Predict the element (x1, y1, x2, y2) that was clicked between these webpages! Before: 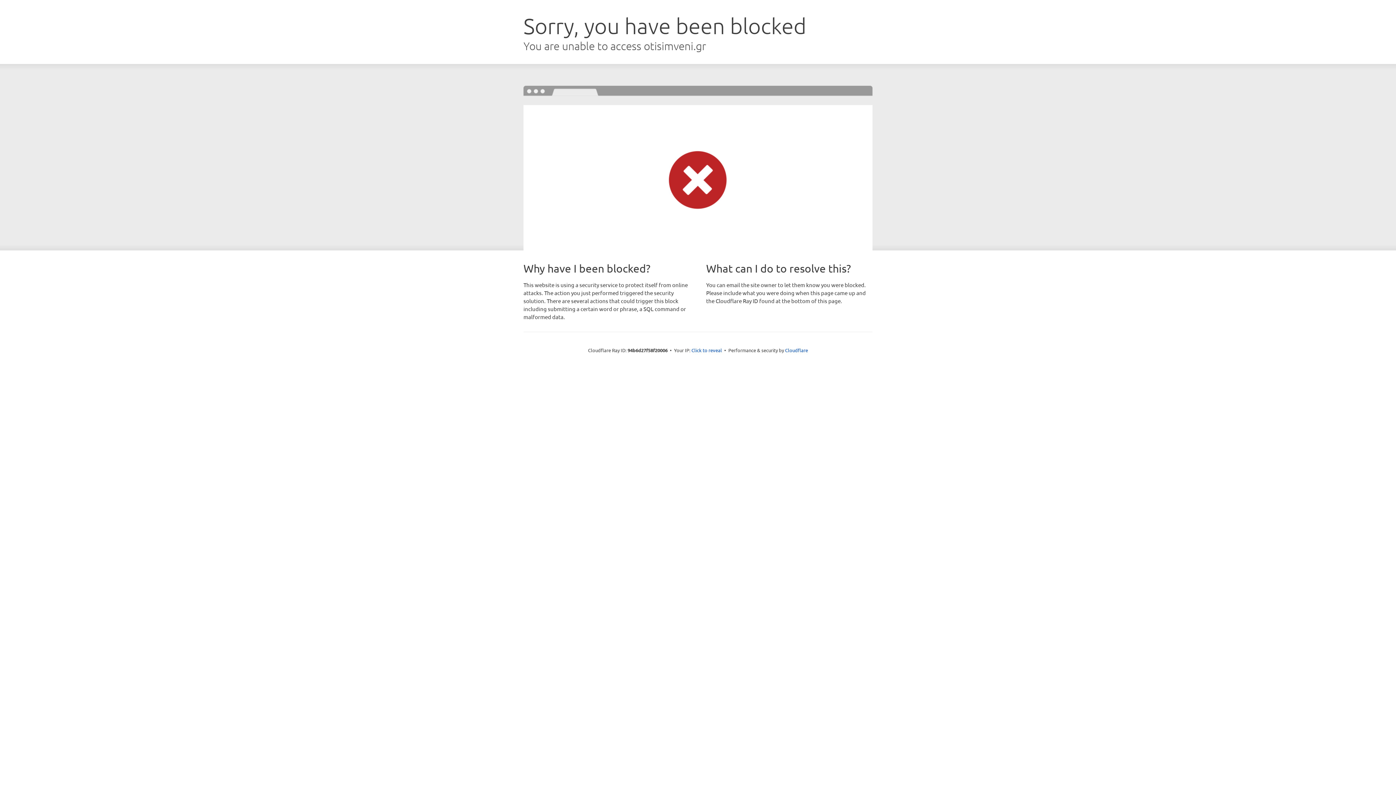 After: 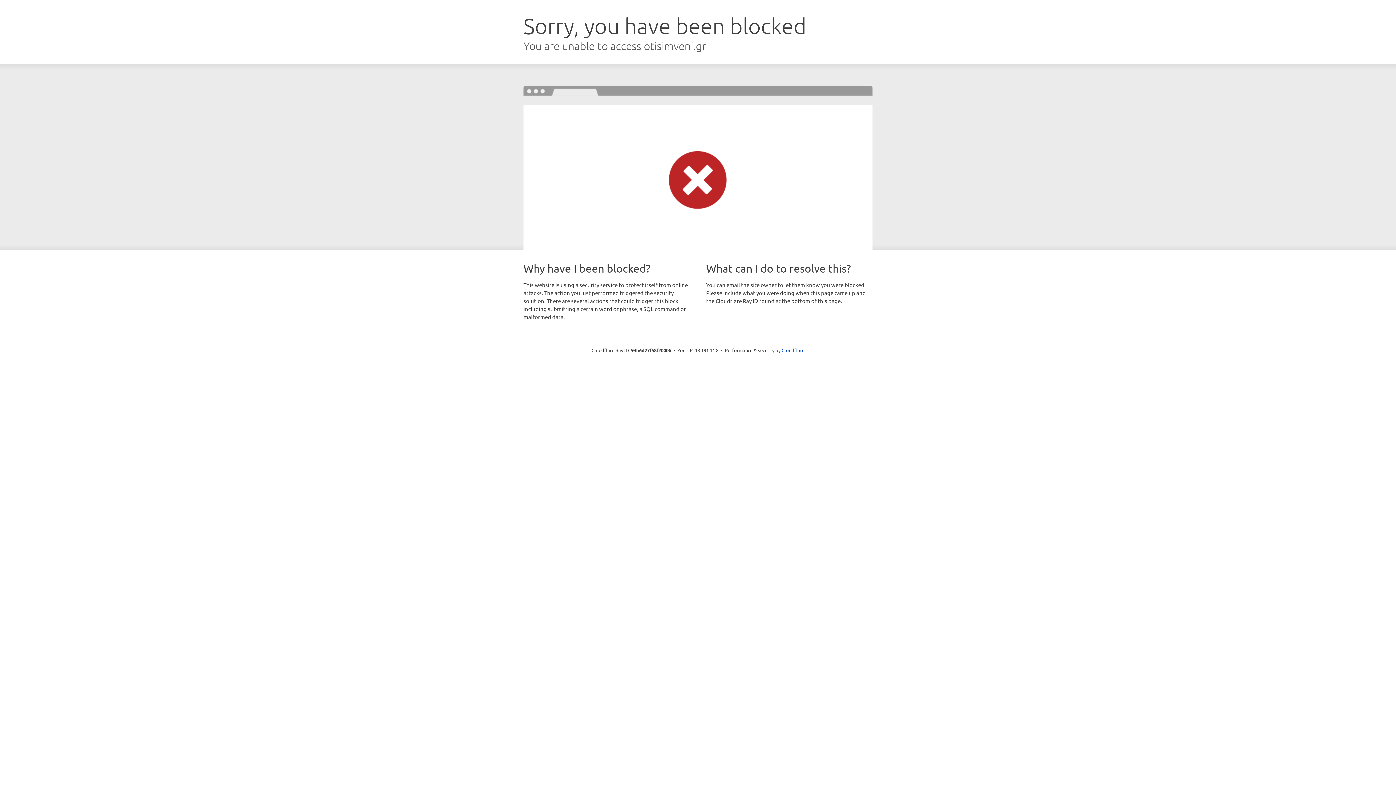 Action: bbox: (691, 346, 722, 353) label: Click to reveal